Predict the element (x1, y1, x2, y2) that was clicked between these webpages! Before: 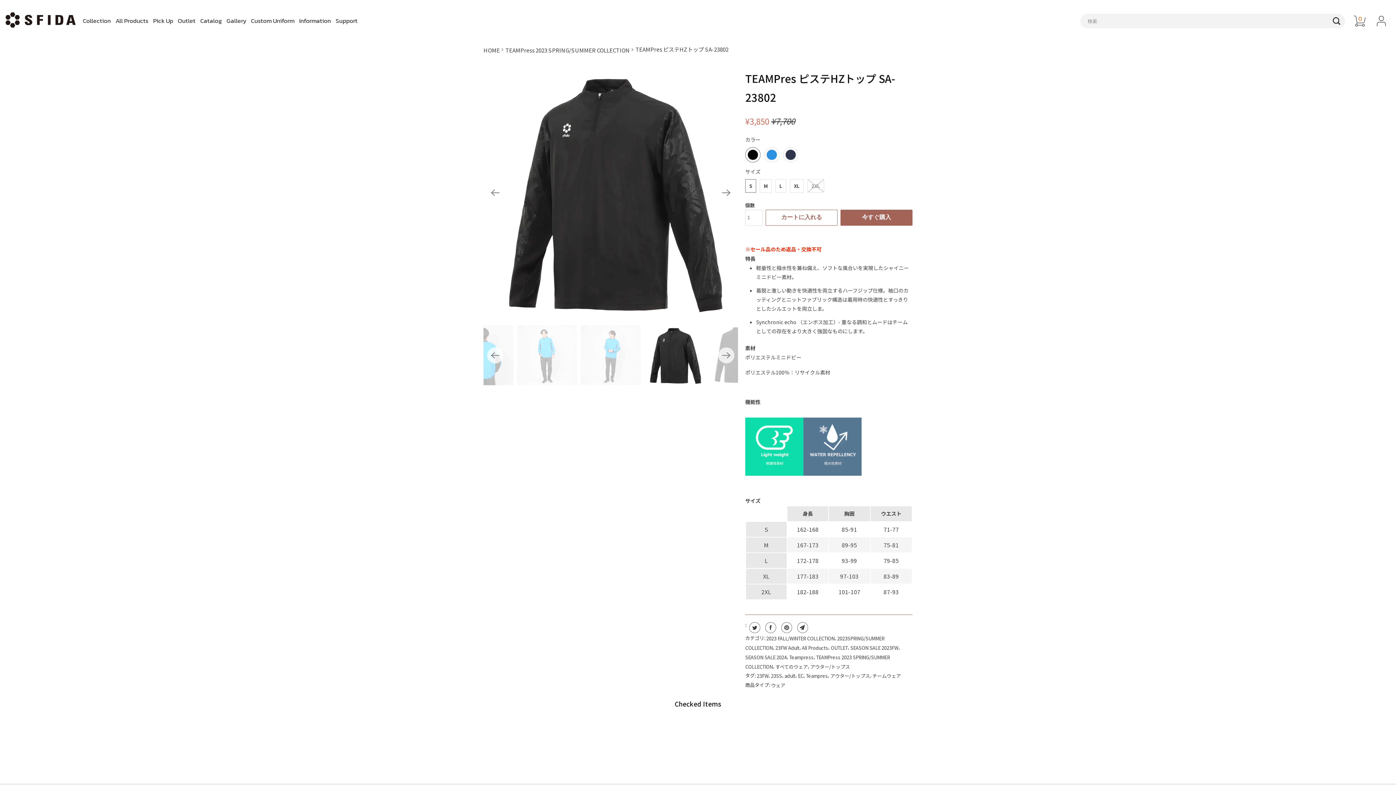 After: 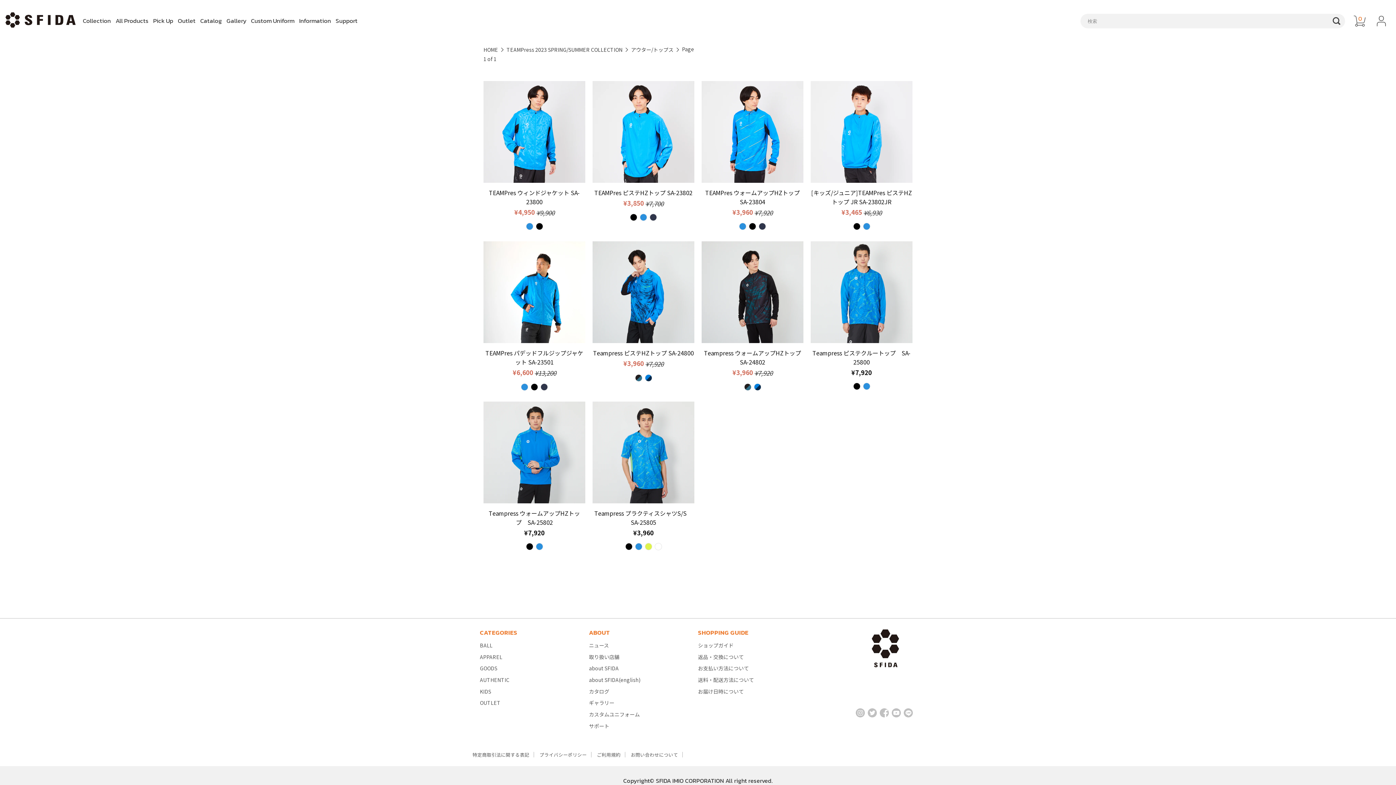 Action: bbox: (830, 672, 870, 679) label: アウター/トップス